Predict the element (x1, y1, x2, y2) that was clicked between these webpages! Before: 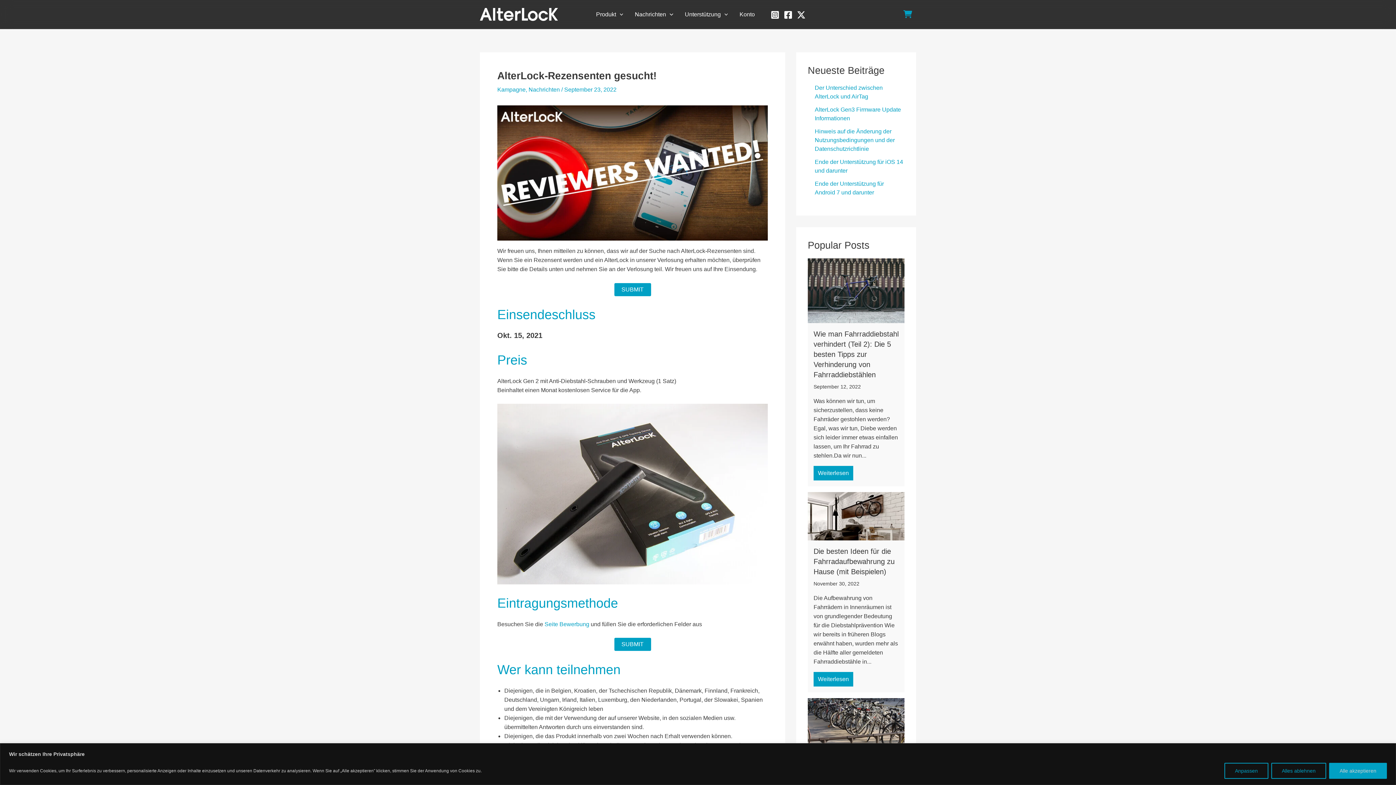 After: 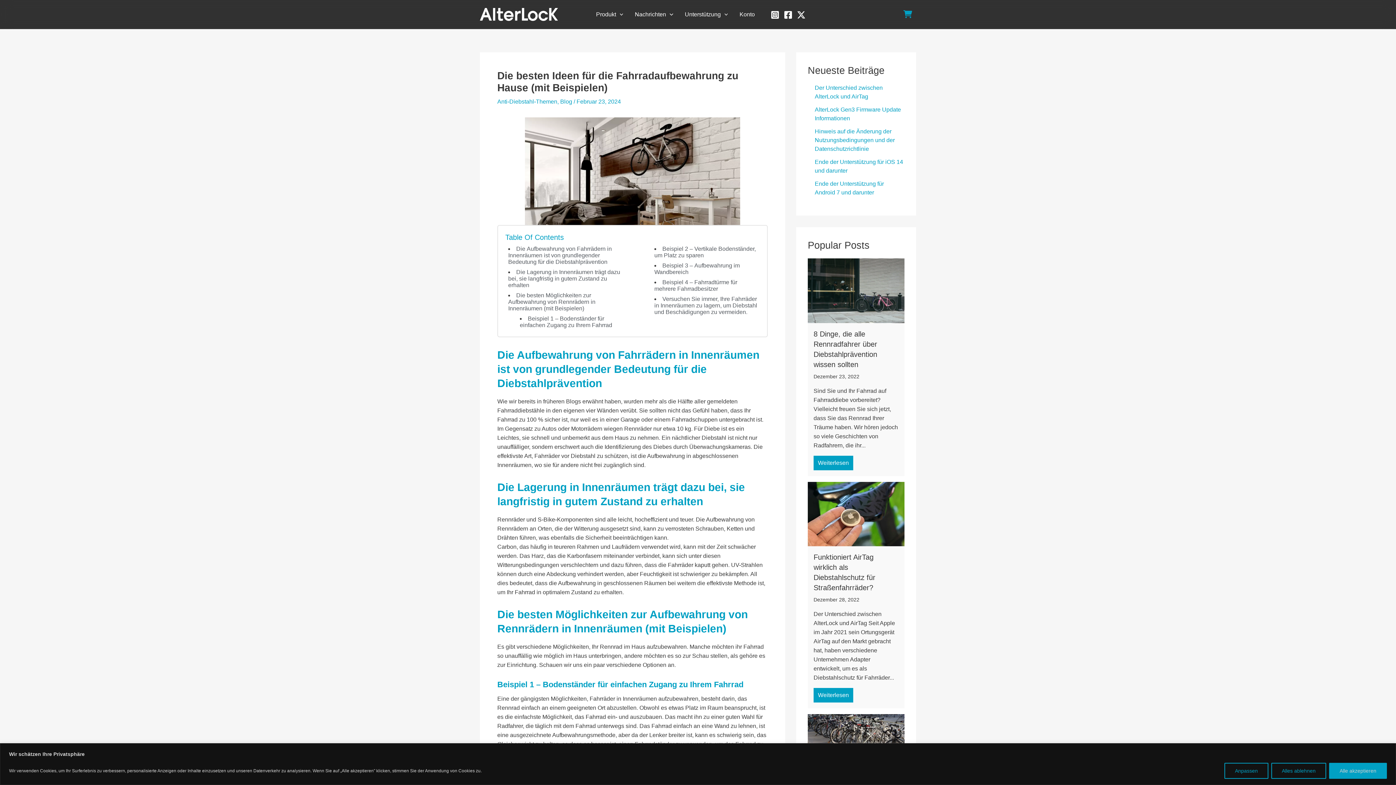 Action: bbox: (813, 672, 853, 686) label: Weiterlesen